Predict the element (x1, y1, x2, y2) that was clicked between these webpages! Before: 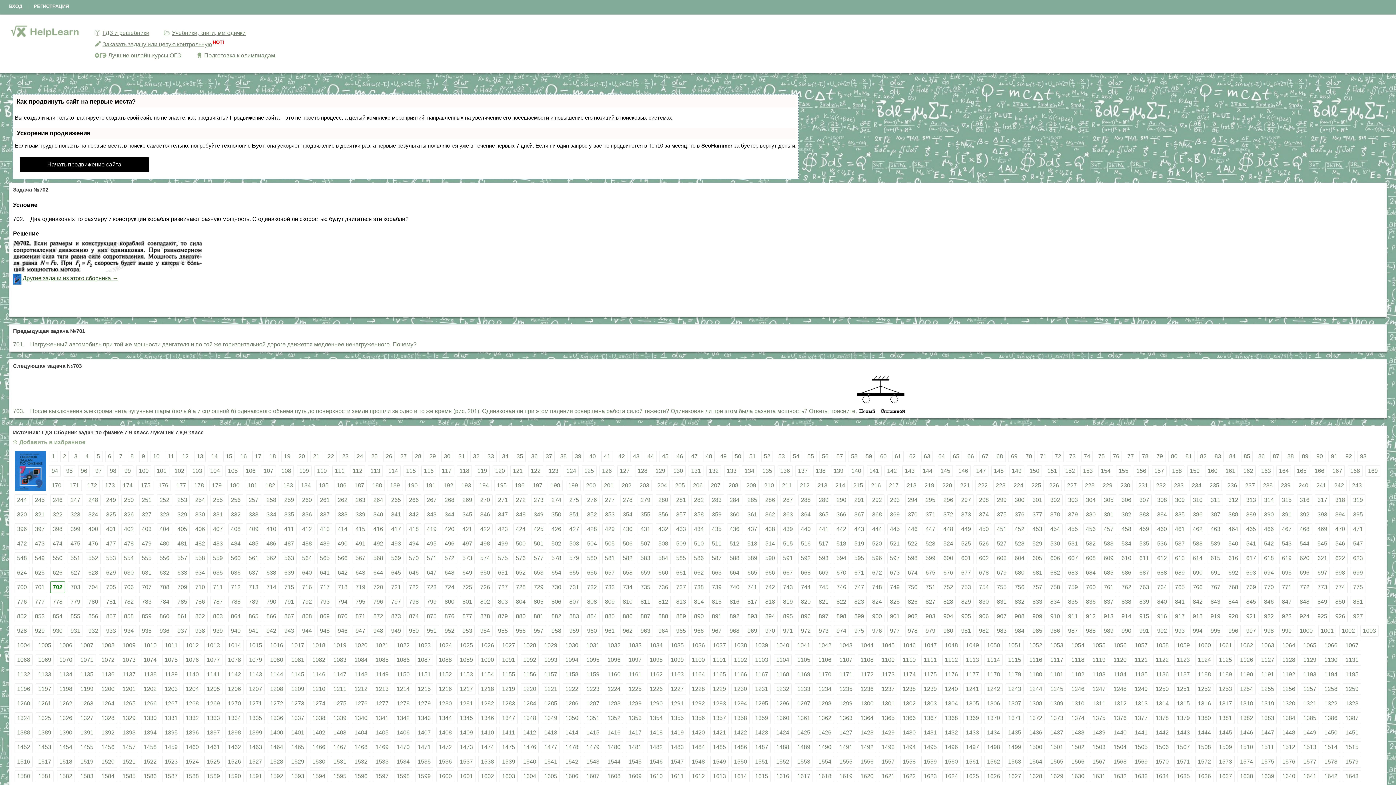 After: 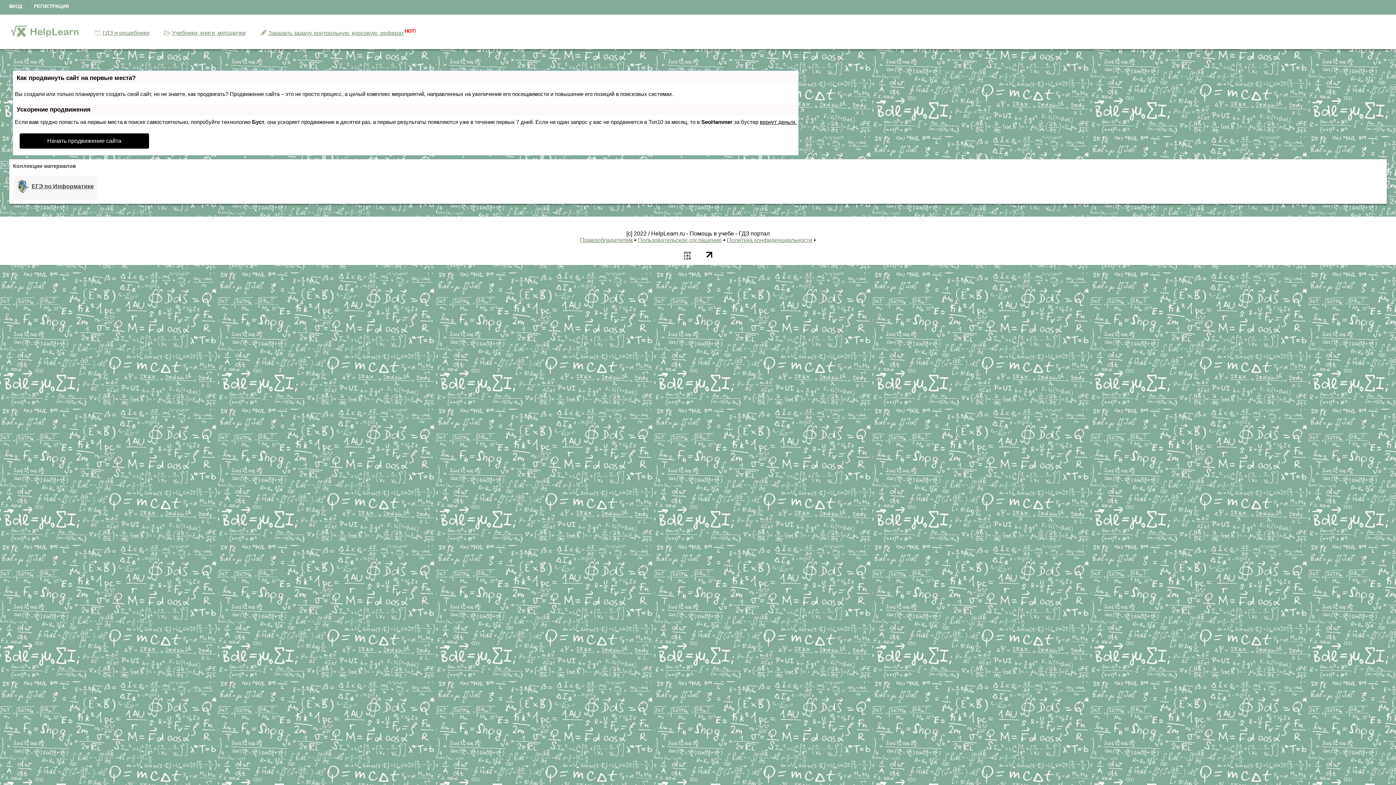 Action: bbox: (172, 29, 245, 36) label: Учебники, книги, методички